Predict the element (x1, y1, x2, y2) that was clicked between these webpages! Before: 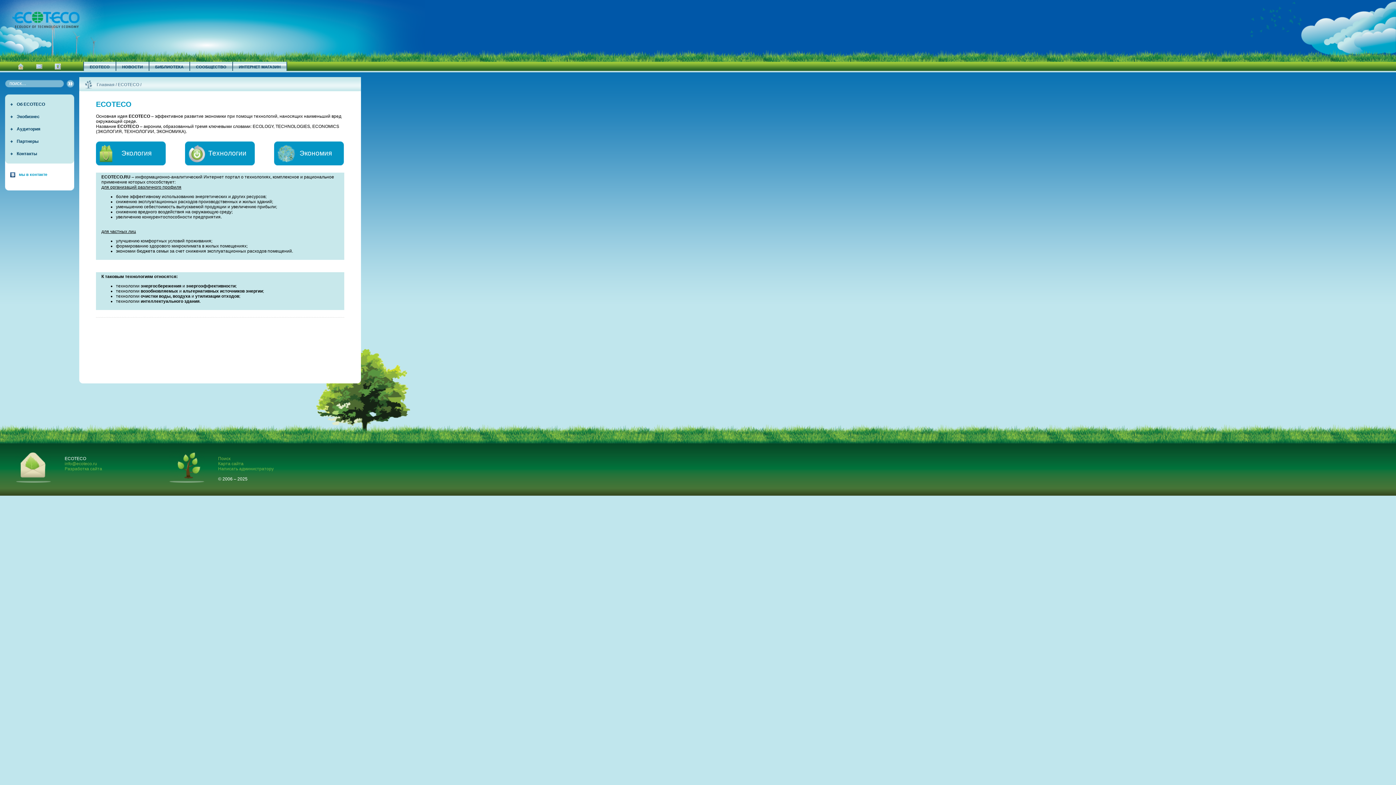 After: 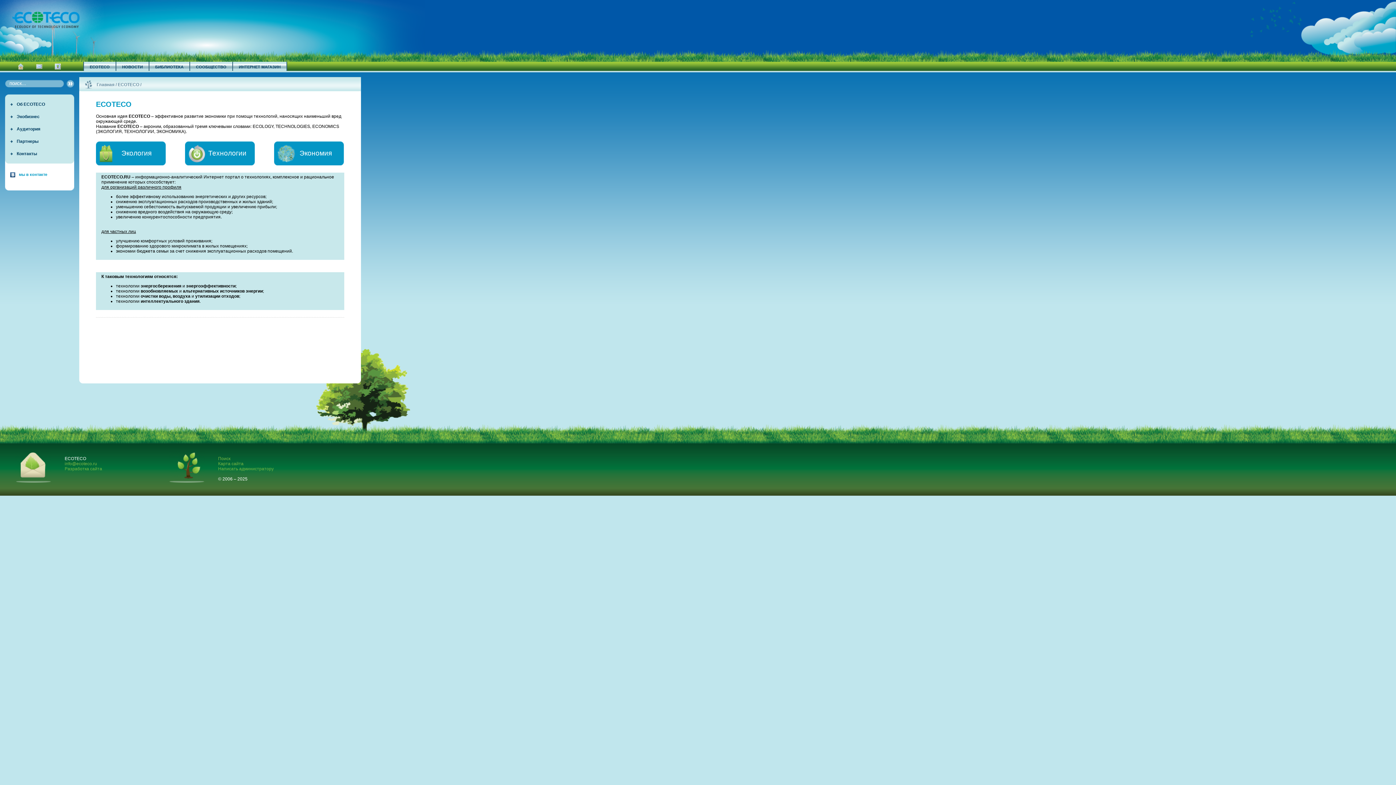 Action: label: ECOTECO bbox: (117, 82, 139, 87)